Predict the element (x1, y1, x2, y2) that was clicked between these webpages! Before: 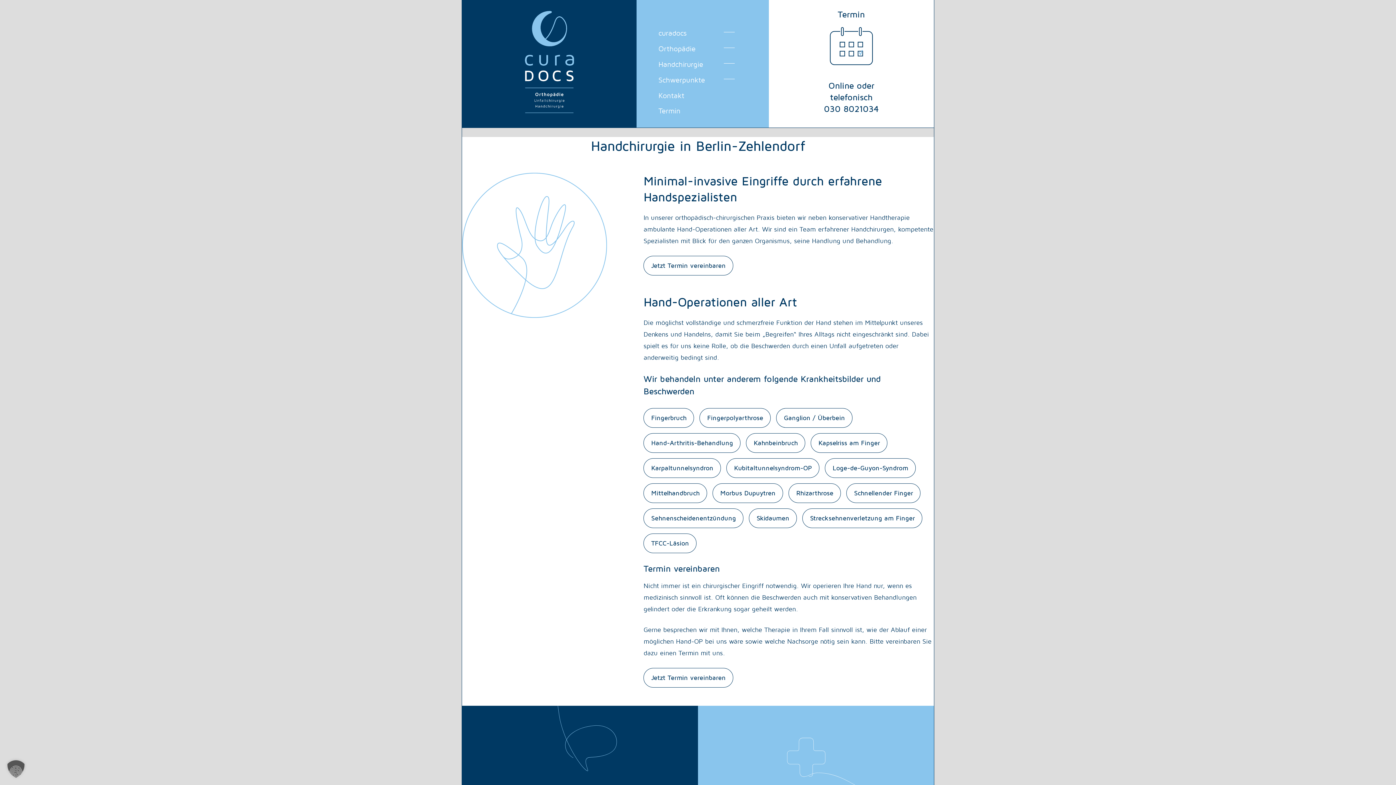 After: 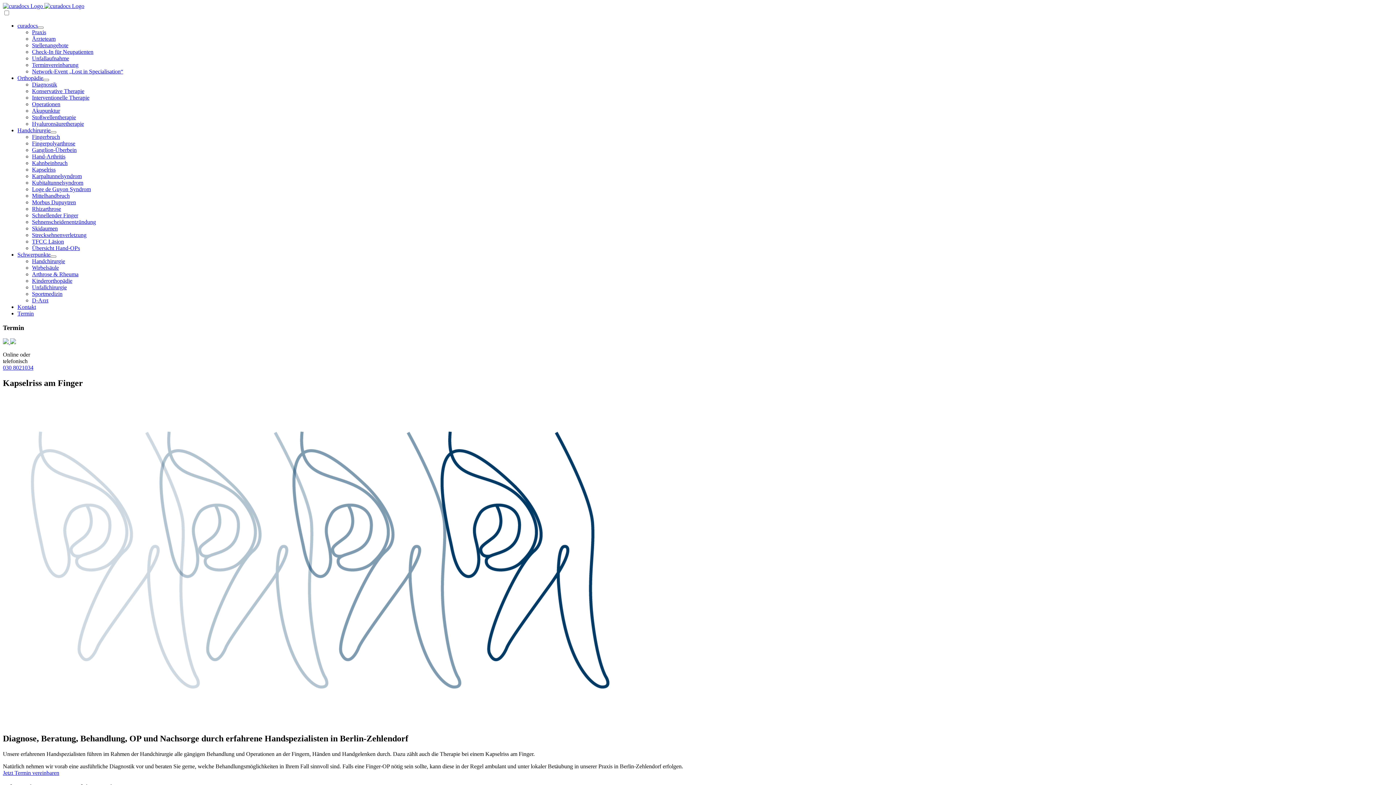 Action: bbox: (811, 433, 887, 453) label: Kapselriss am Finger